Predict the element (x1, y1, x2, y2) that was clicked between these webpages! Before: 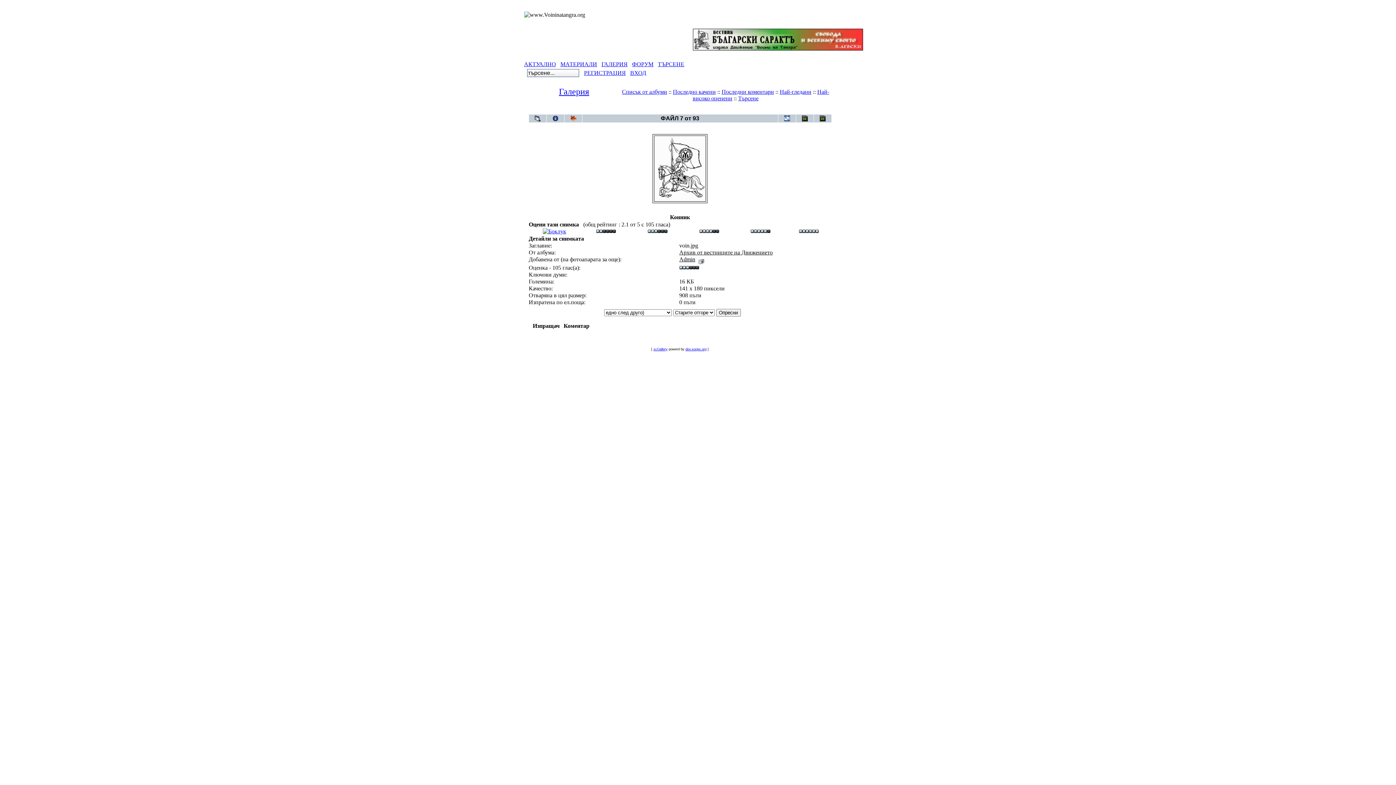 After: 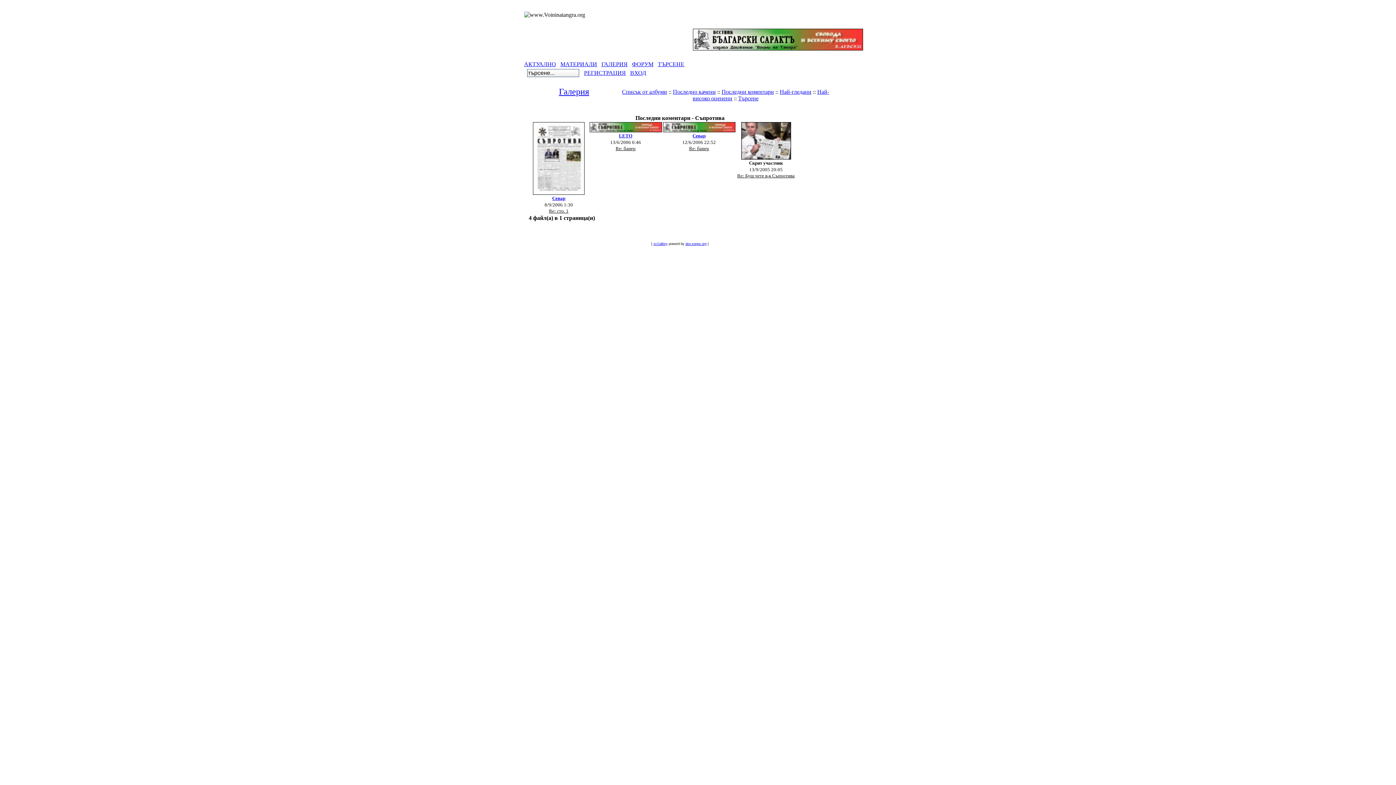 Action: bbox: (721, 88, 774, 94) label: Последни коментари